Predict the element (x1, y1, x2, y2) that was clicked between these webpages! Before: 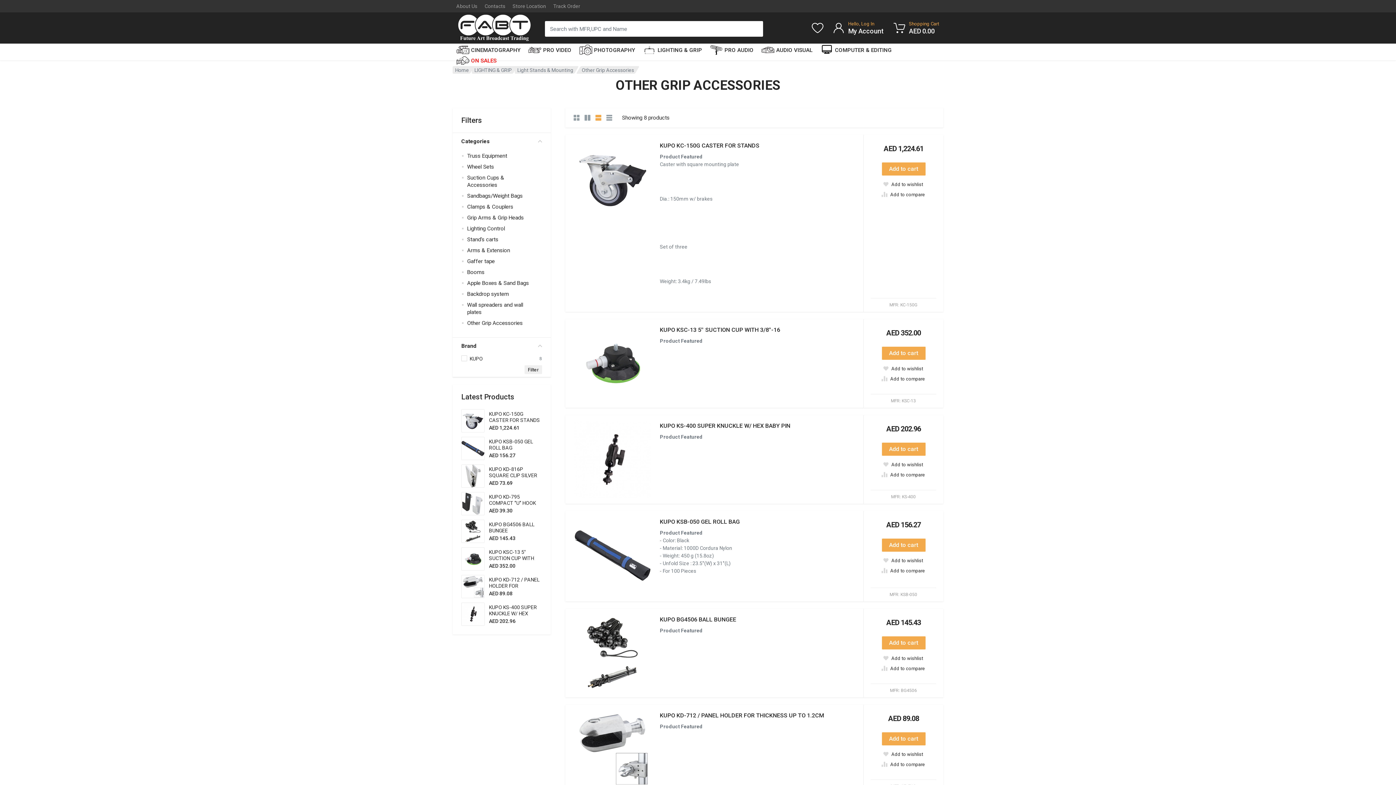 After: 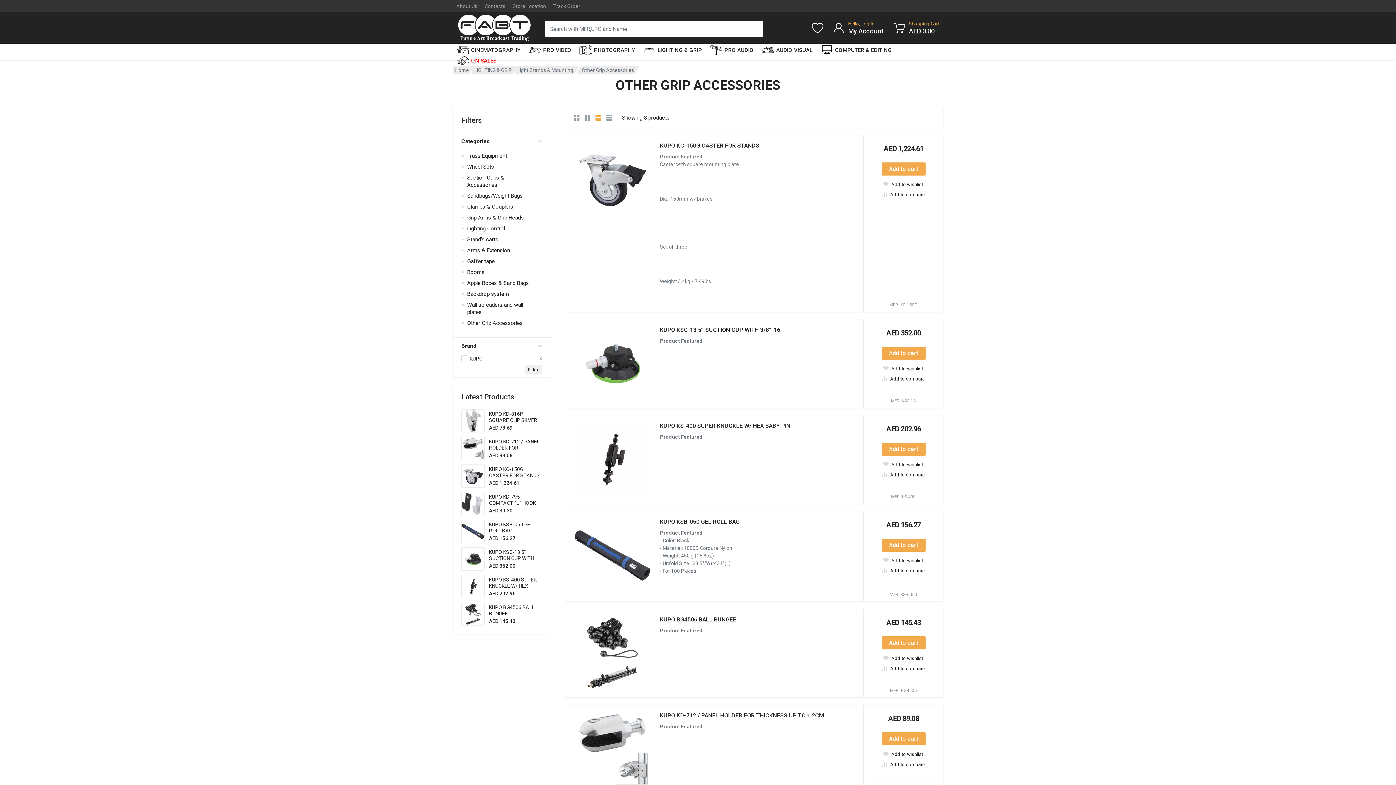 Action: bbox: (882, 538, 925, 552) label: Add to cart